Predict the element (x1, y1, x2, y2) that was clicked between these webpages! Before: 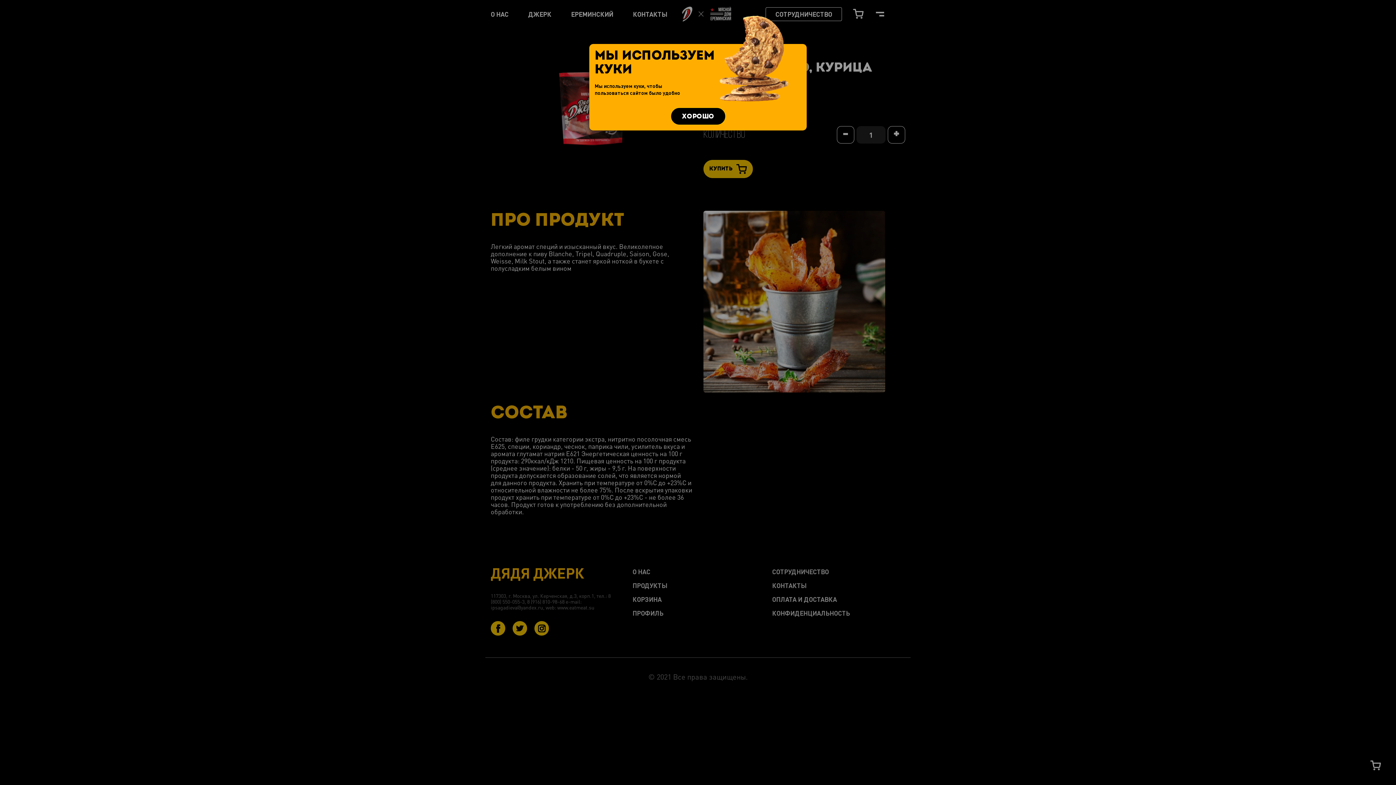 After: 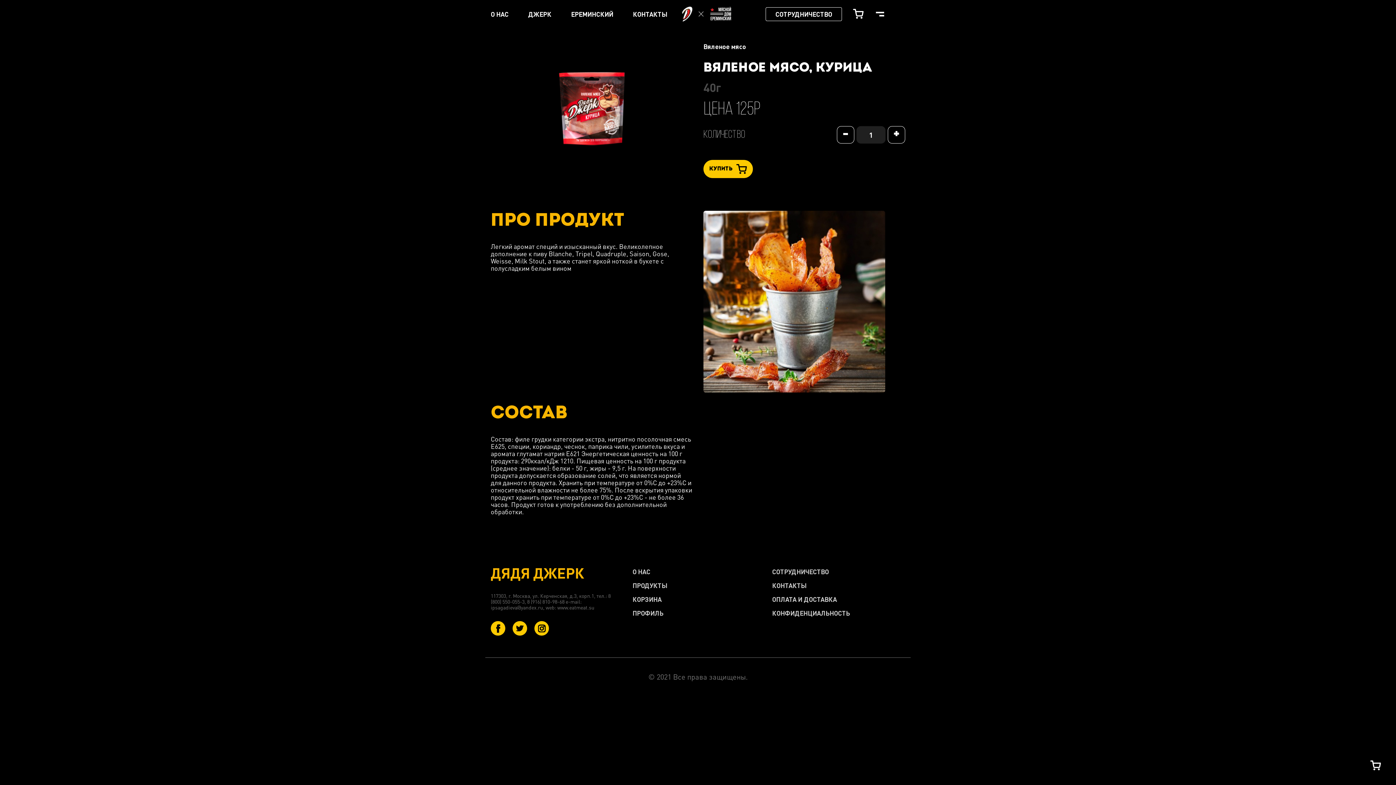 Action: bbox: (670, 107, 725, 125) label: ХОРОШО